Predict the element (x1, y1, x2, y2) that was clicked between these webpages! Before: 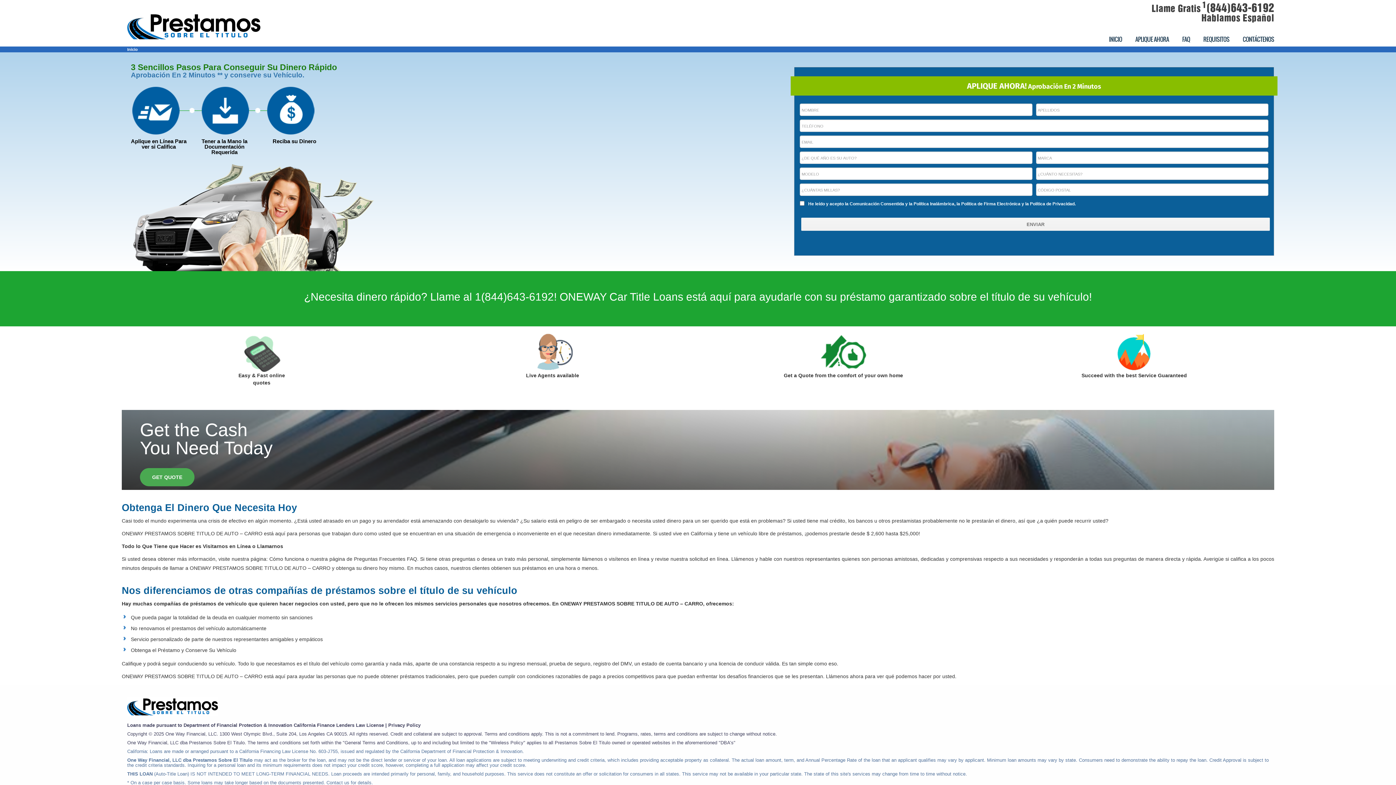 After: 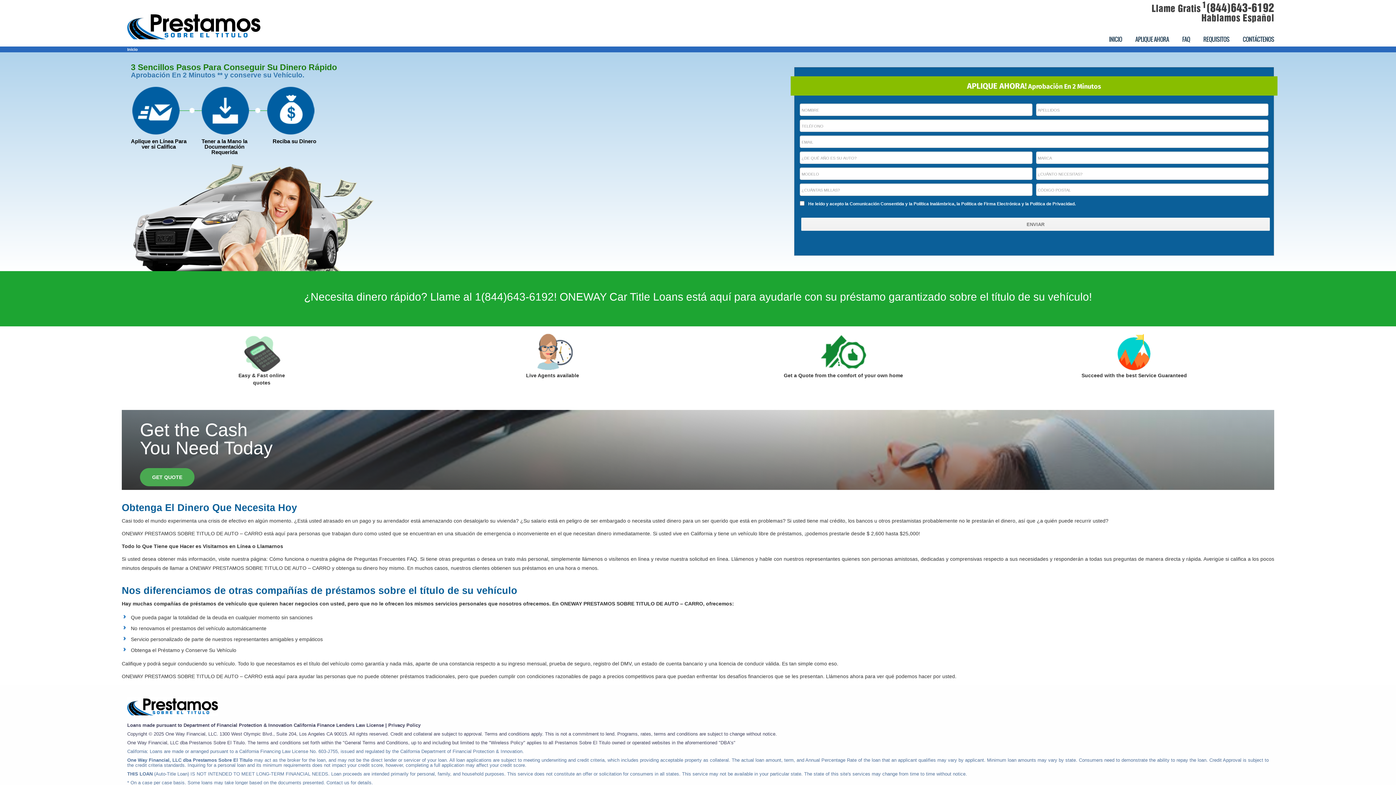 Action: label: 1(844)643-6192 bbox: (1202, 1, 1274, 14)